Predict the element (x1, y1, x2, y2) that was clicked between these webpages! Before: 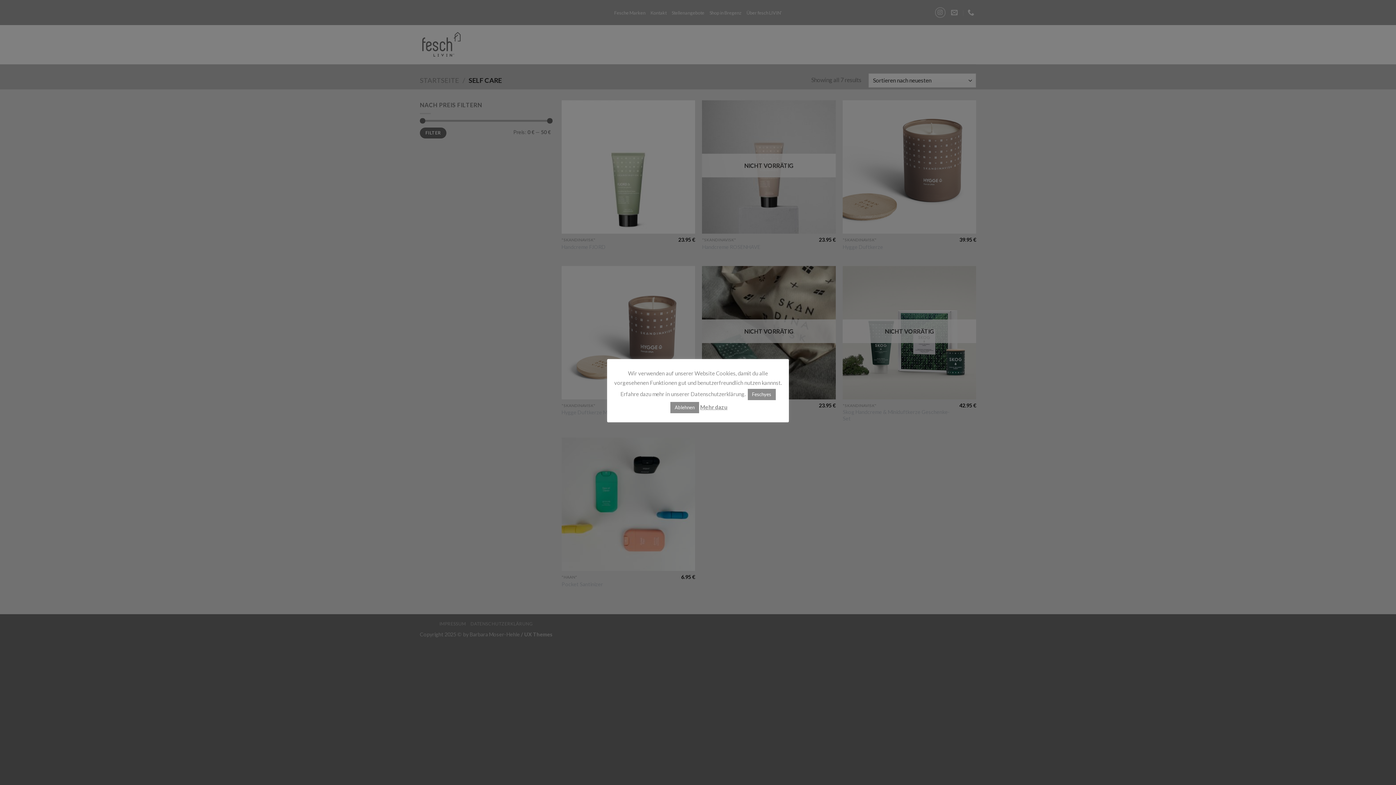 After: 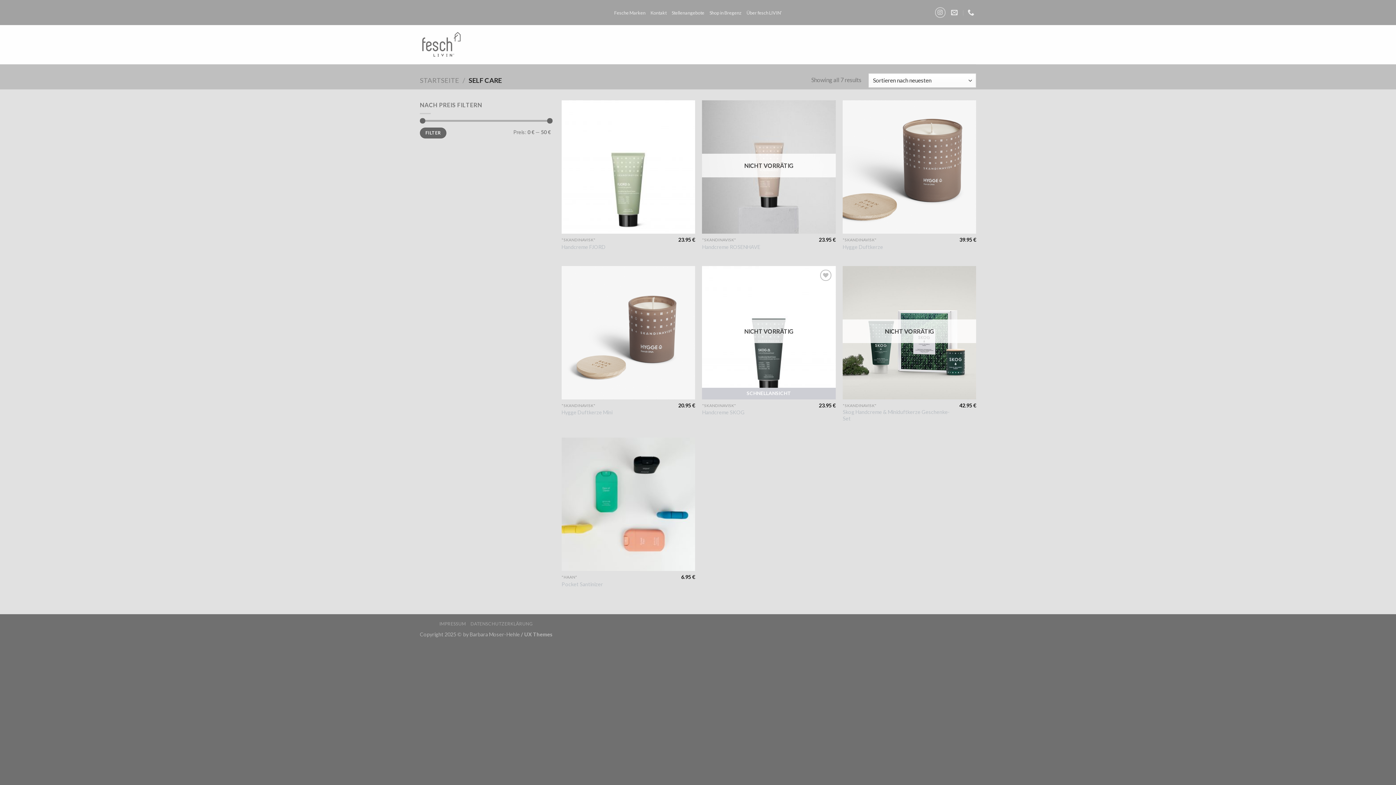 Action: label: Feschyes bbox: (747, 389, 775, 400)